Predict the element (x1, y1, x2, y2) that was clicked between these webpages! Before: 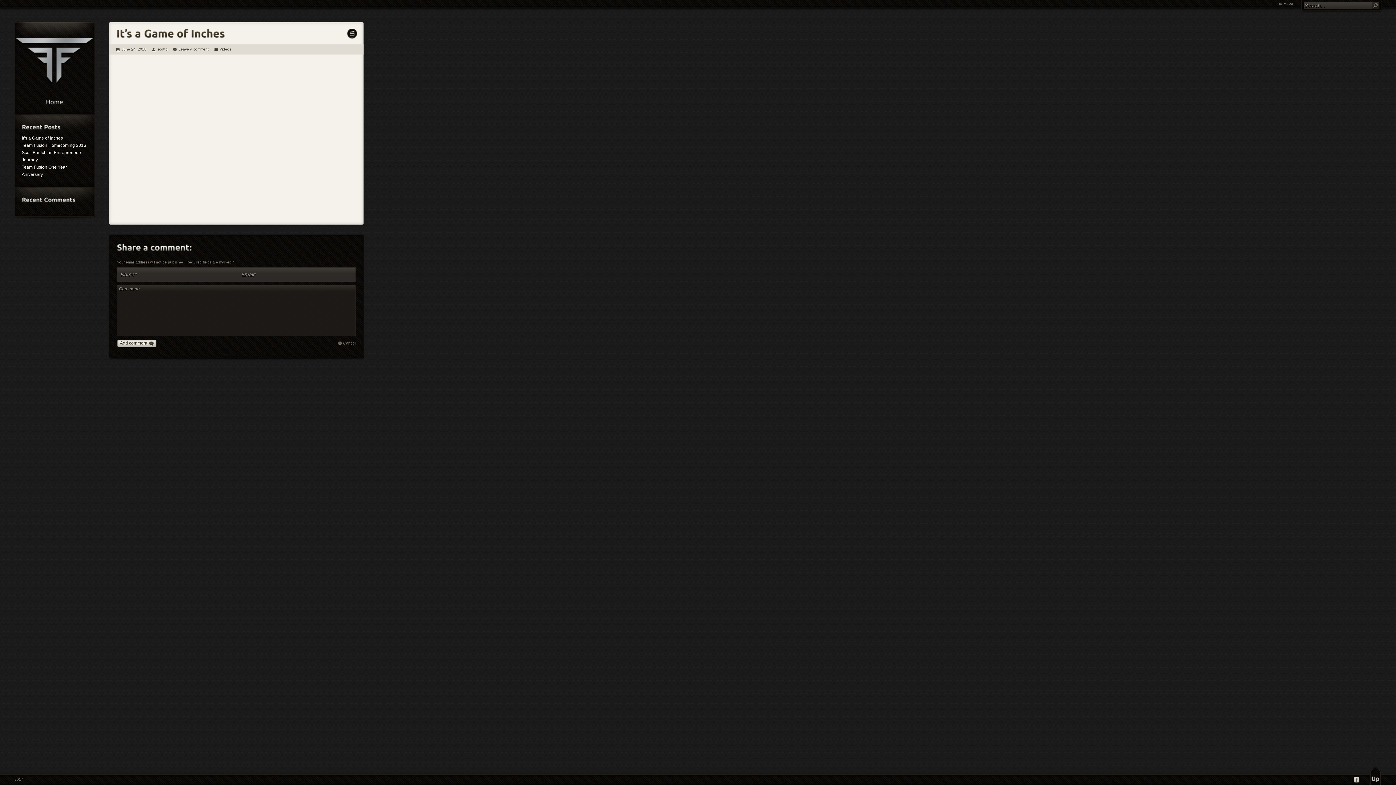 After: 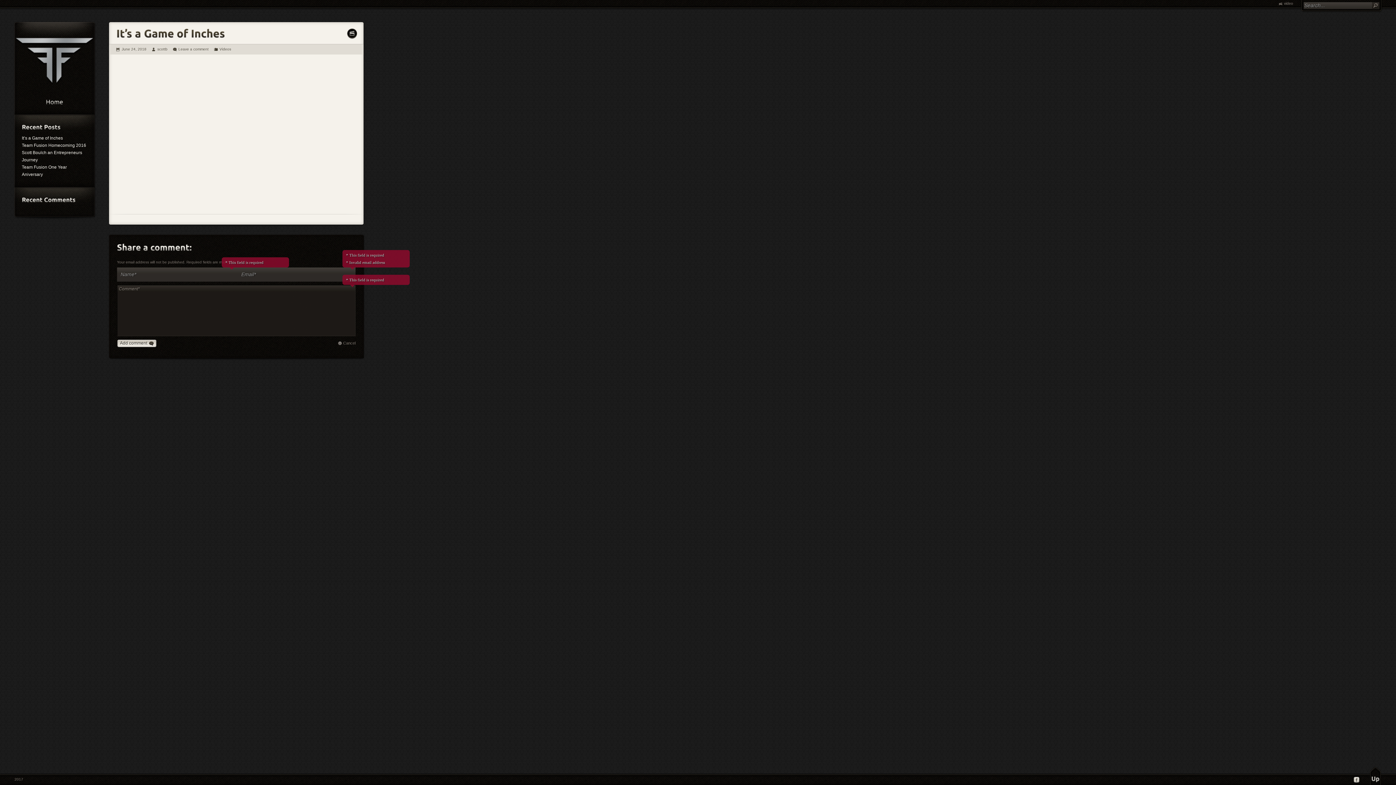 Action: bbox: (117, 340, 156, 348) label: Add comment